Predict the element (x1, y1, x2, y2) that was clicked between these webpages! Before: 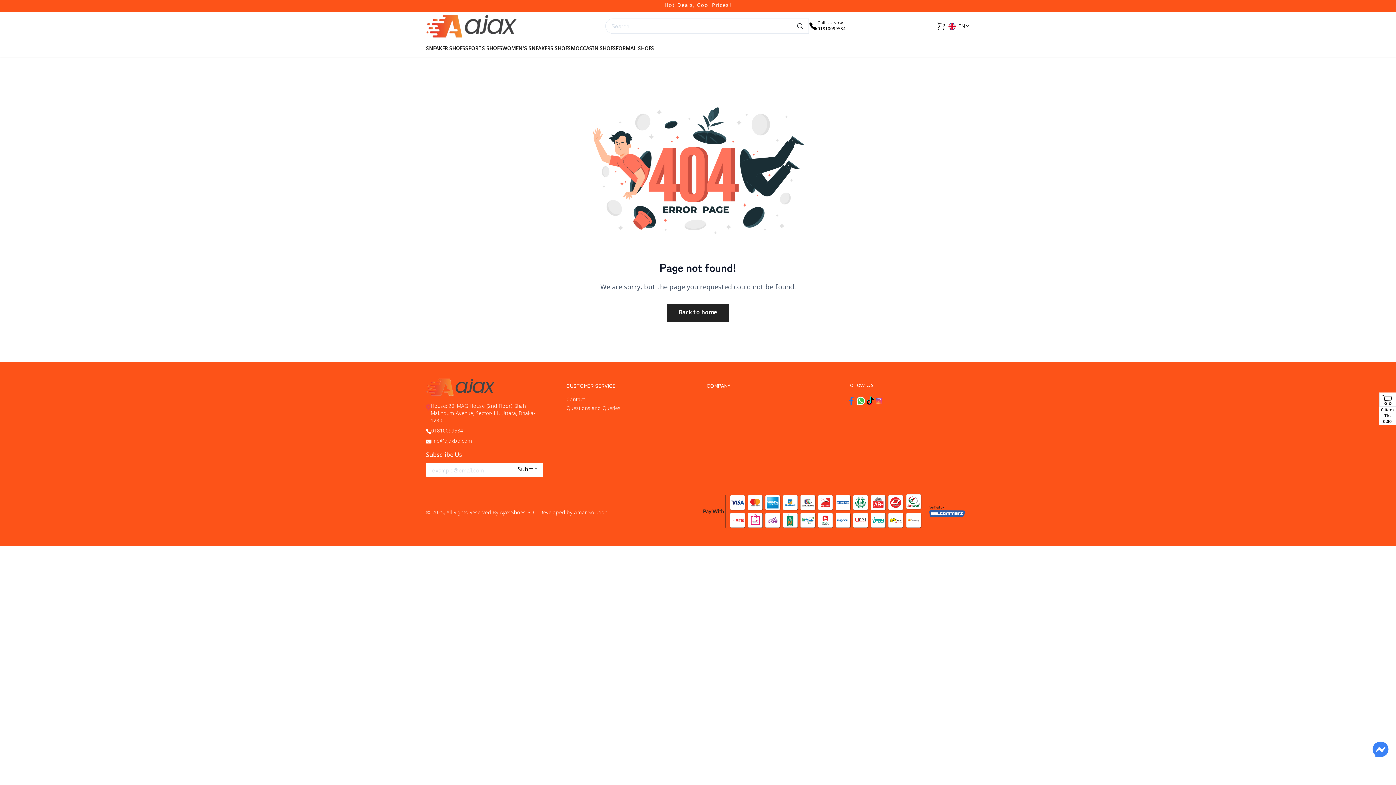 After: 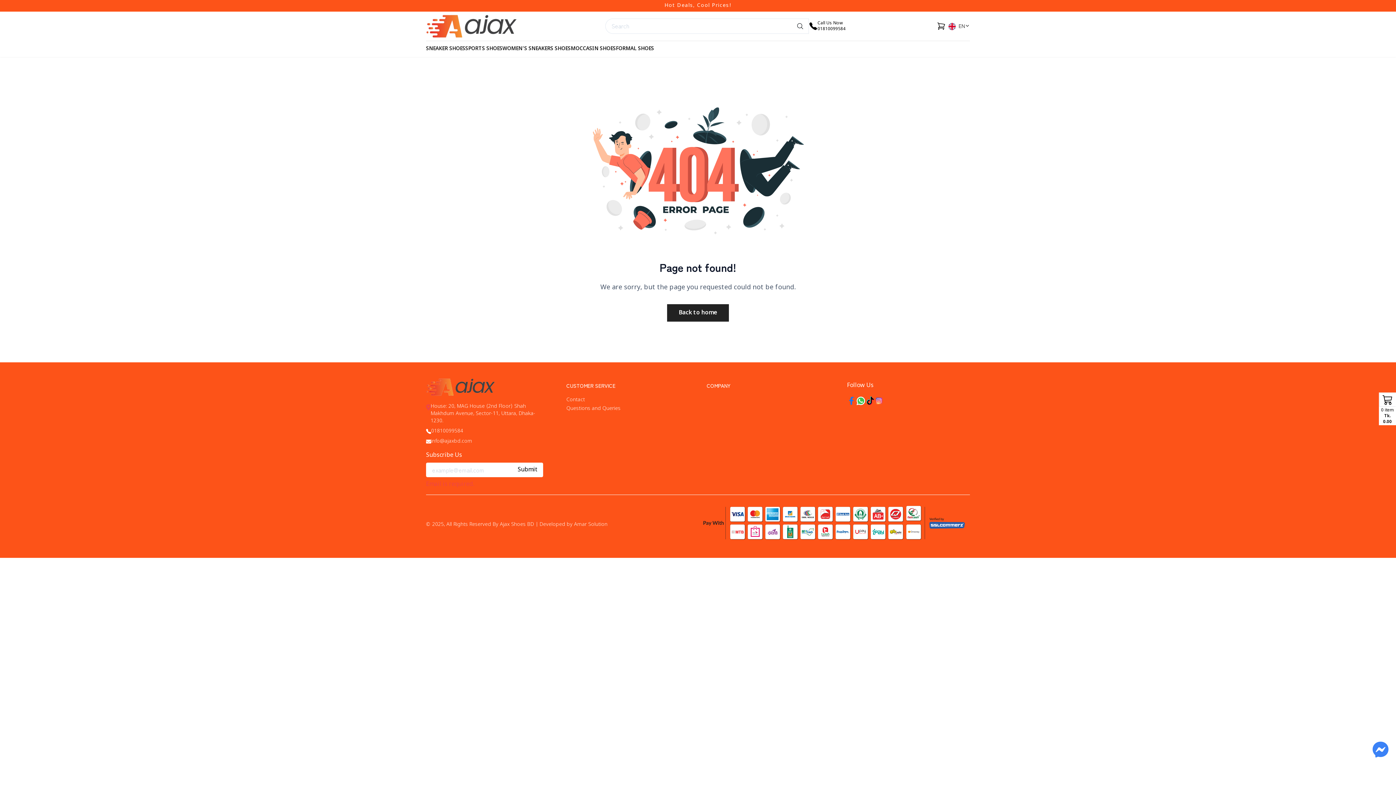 Action: bbox: (512, 462, 543, 477) label: Submit